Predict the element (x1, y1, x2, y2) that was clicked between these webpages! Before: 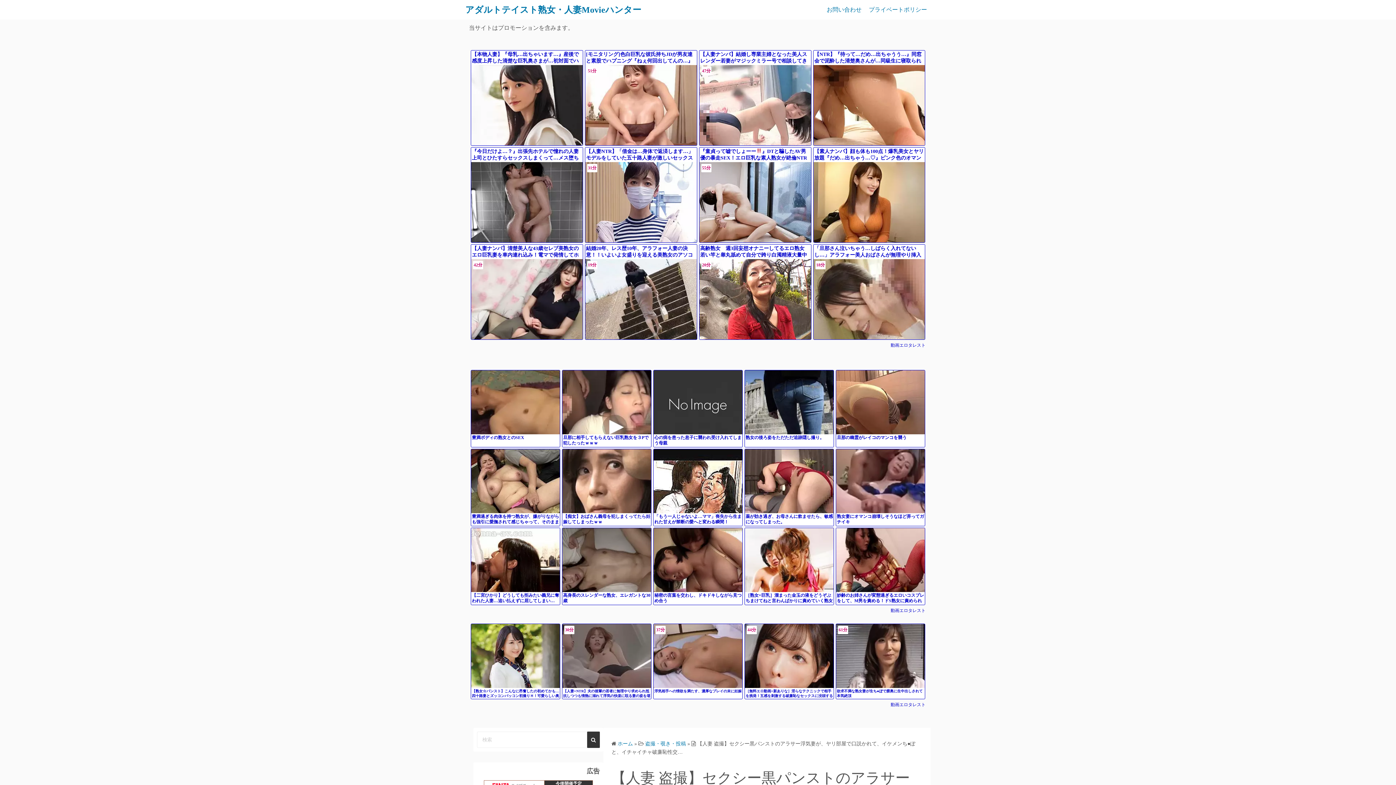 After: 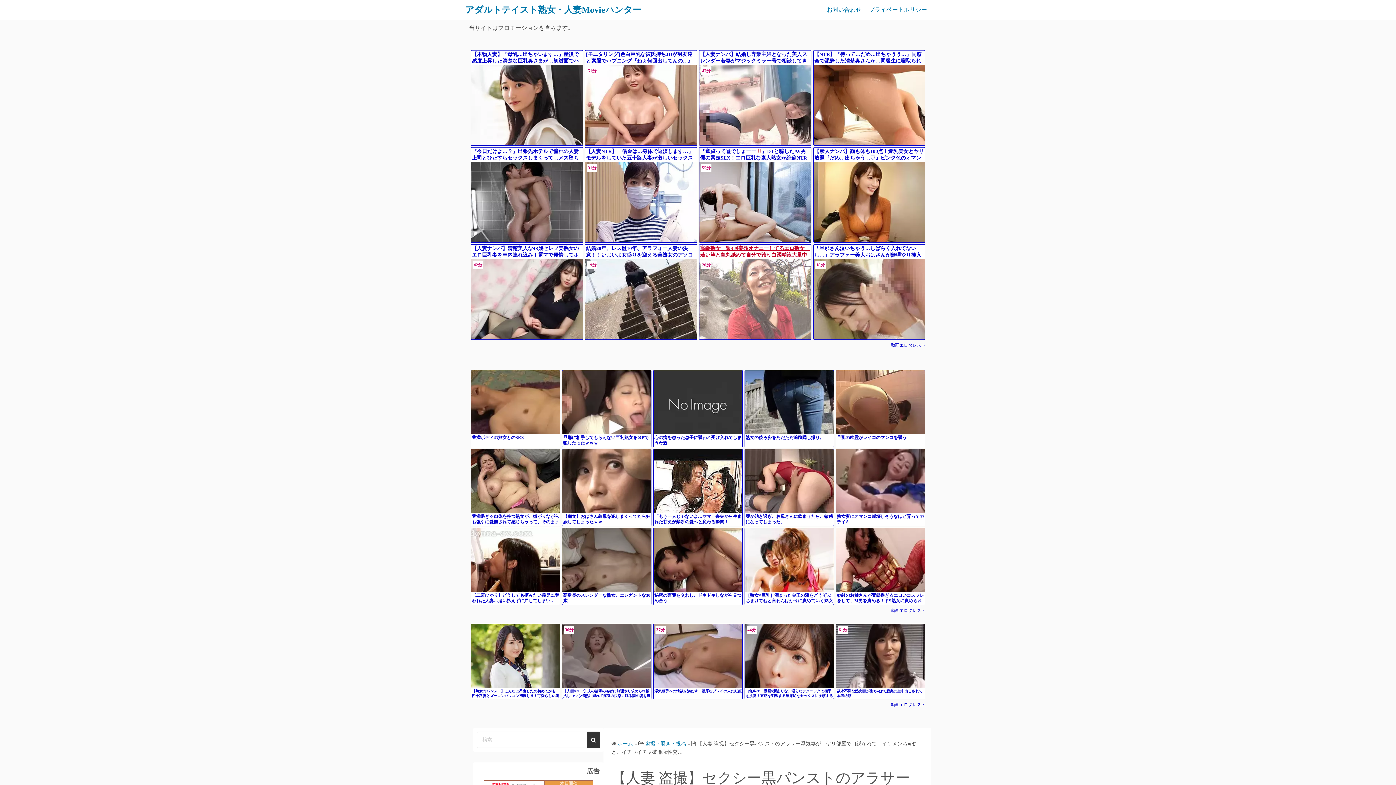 Action: bbox: (699, 244, 811, 339) label: 高齢熟女　週3回妄想オナニーしてるエロ熟女　若い竿と睾丸舐めて自分で跨り白濁精液大量中出し！（20分47秒）

20分